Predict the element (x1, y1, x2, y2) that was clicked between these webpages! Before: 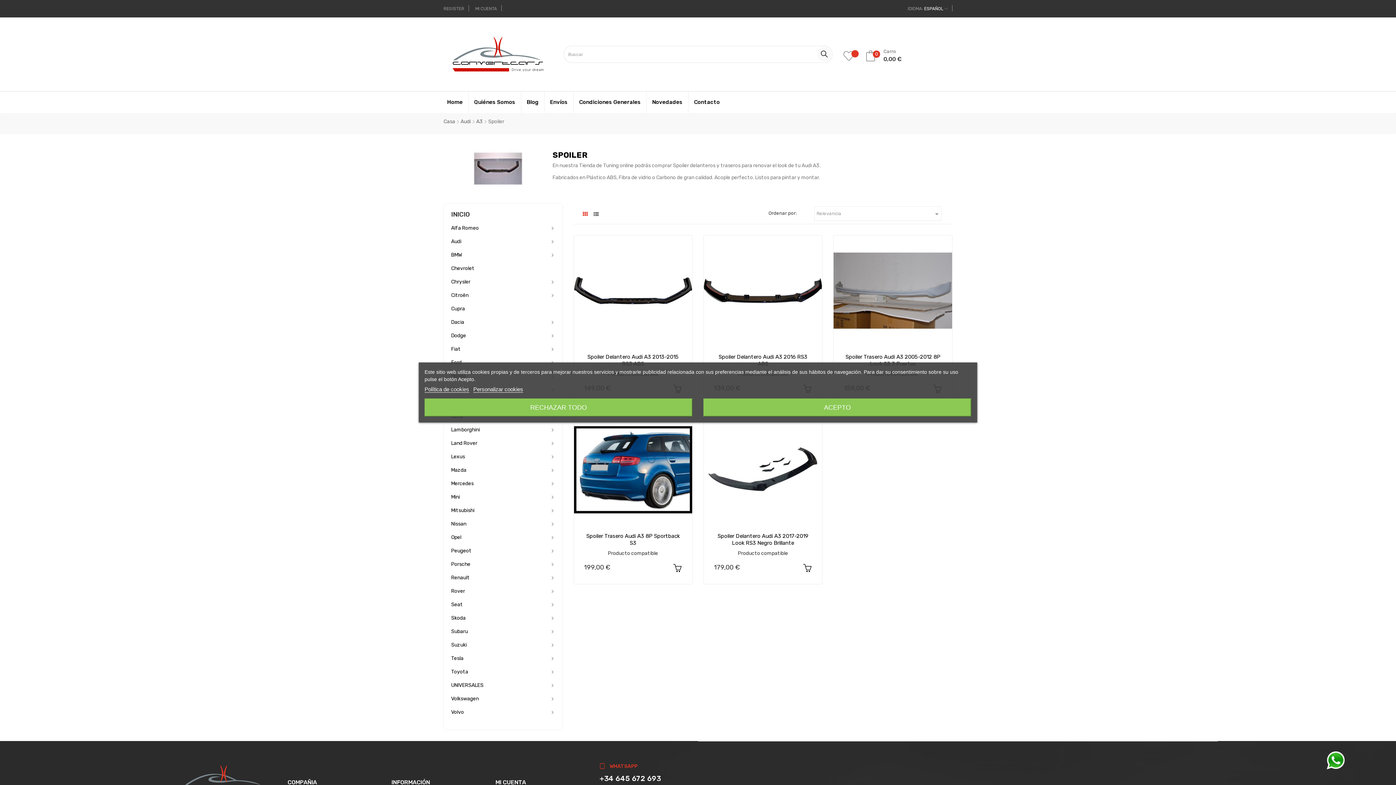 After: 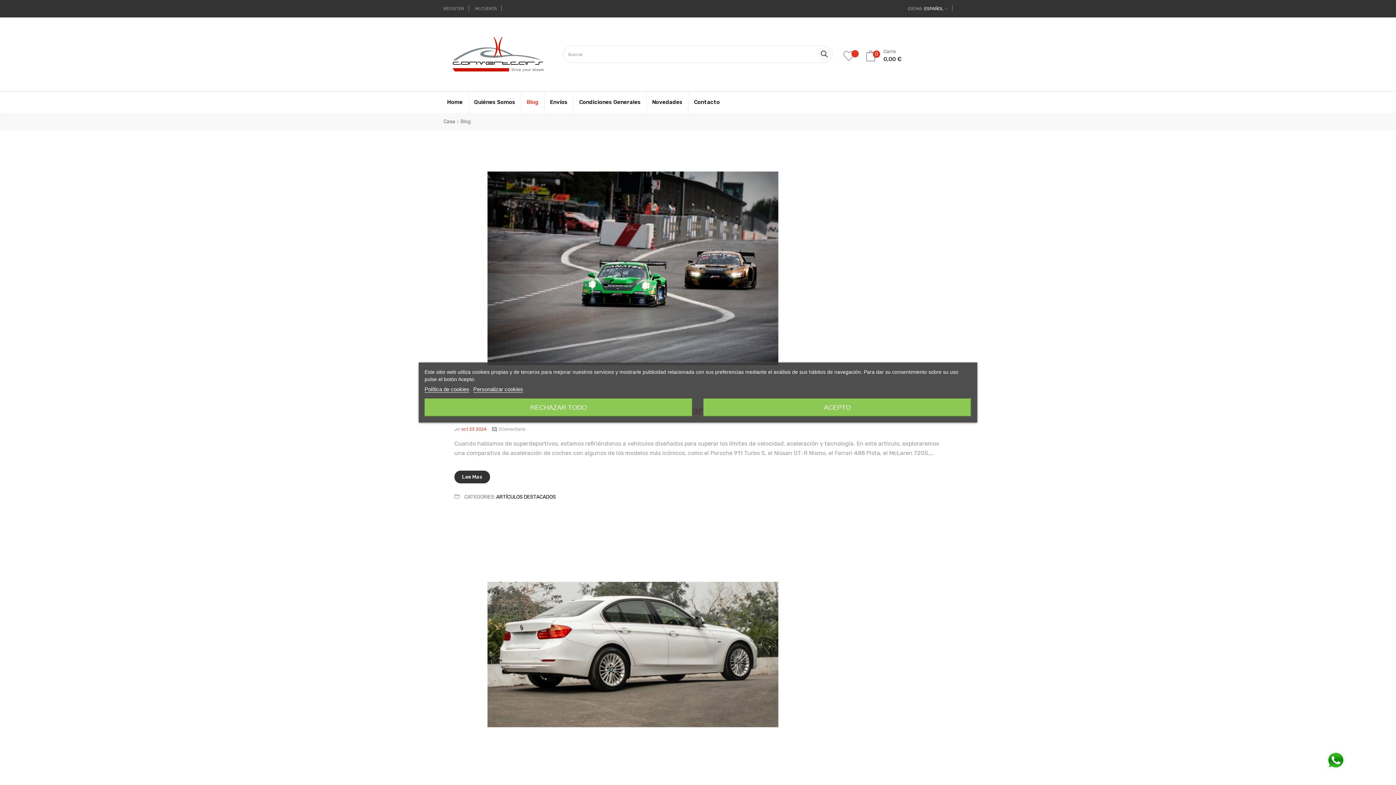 Action: bbox: (521, 91, 544, 113) label: Blog